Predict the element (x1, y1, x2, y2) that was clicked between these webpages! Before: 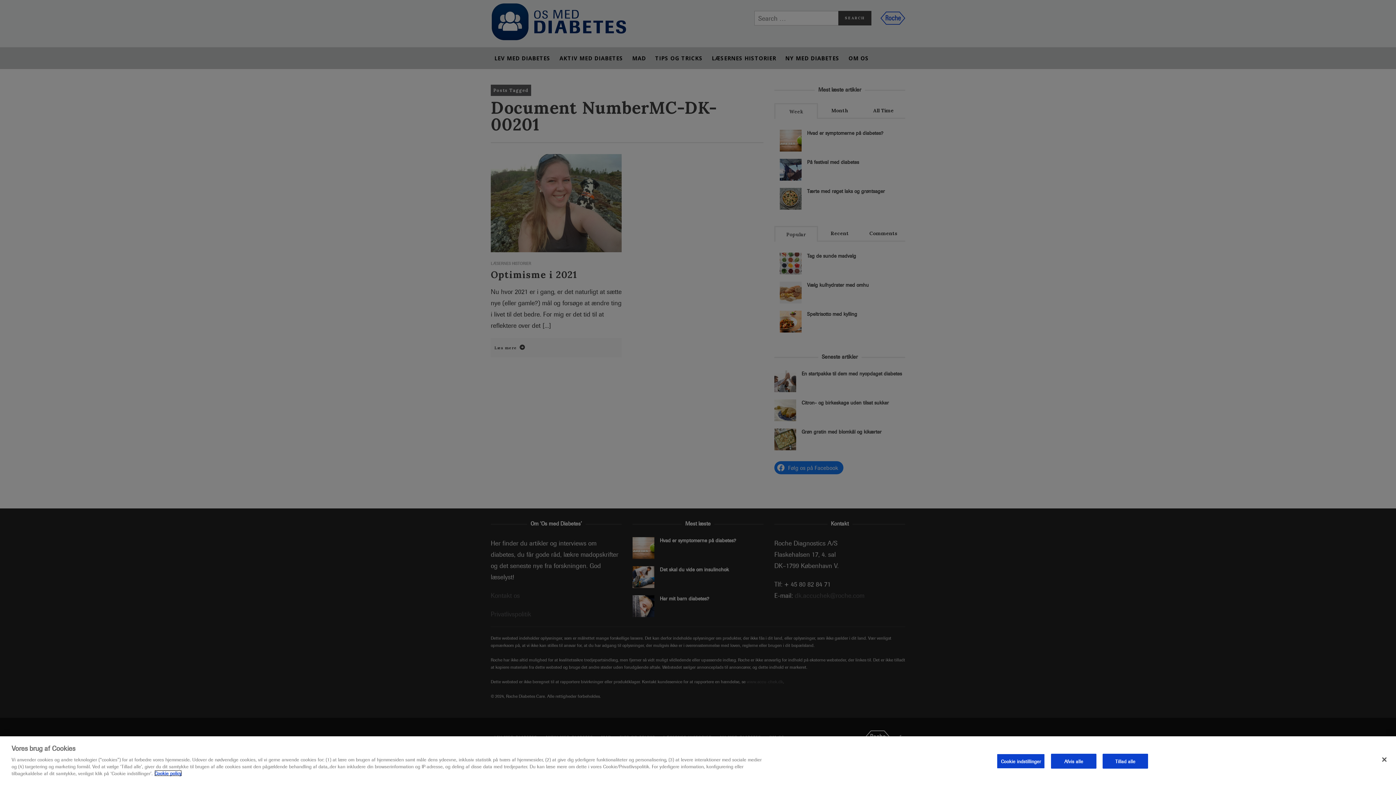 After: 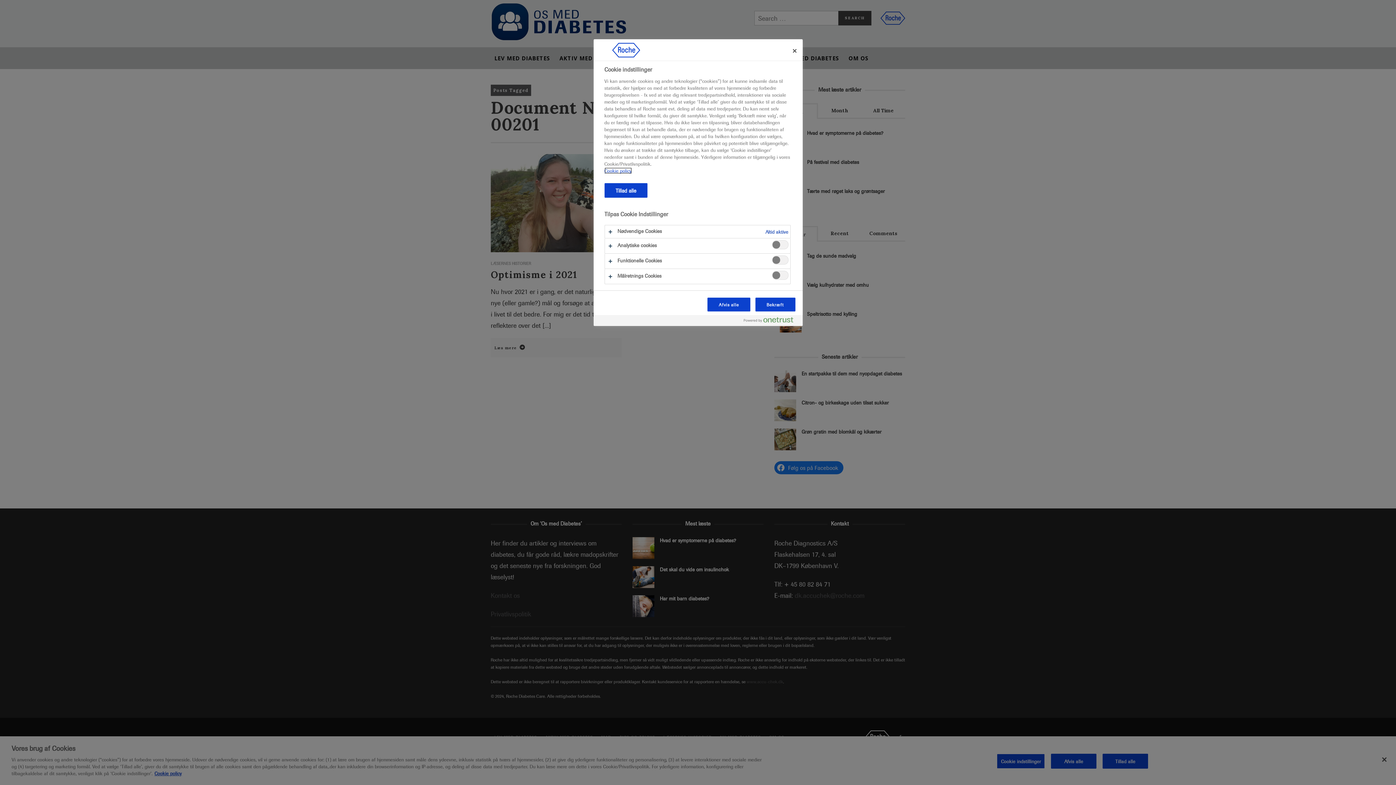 Action: bbox: (997, 754, 1045, 769) label: Cookie indstillinger